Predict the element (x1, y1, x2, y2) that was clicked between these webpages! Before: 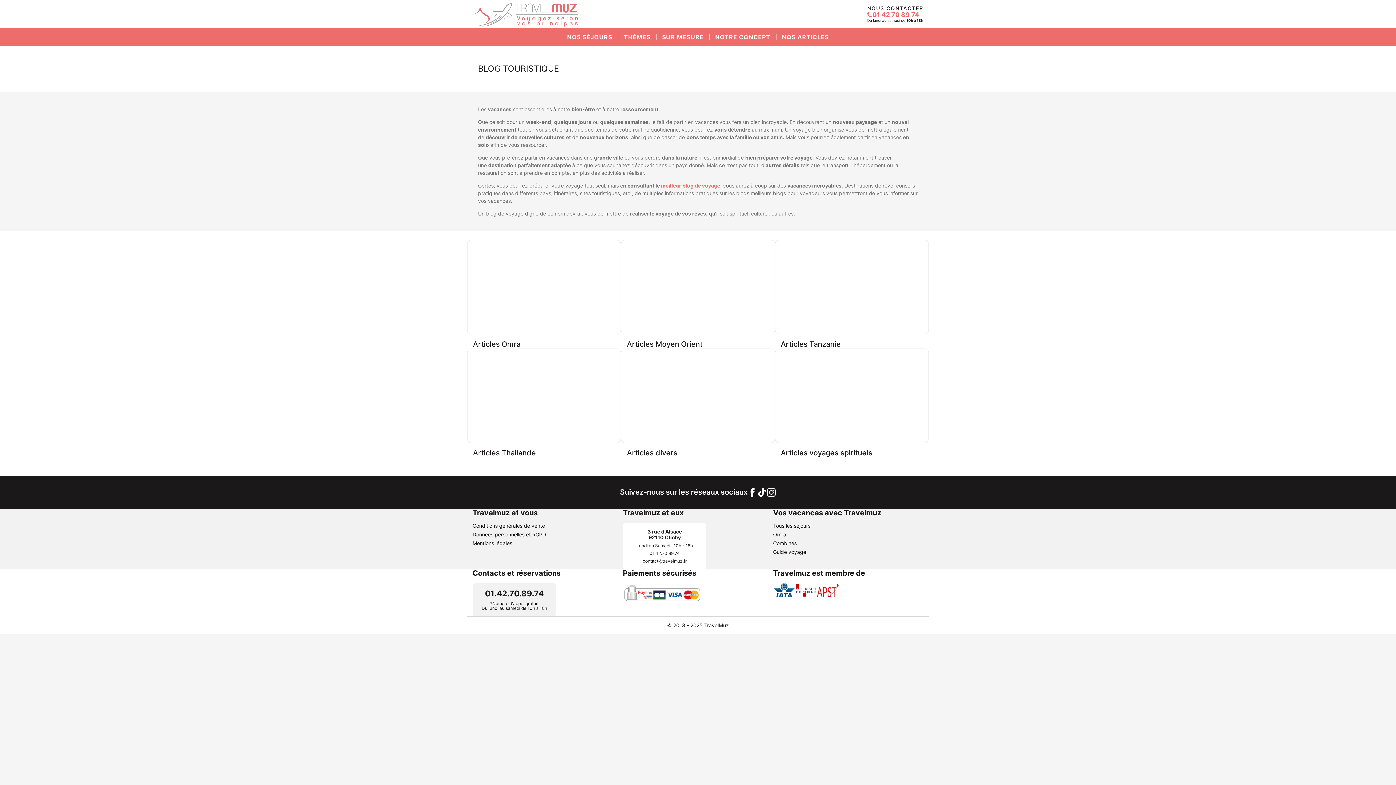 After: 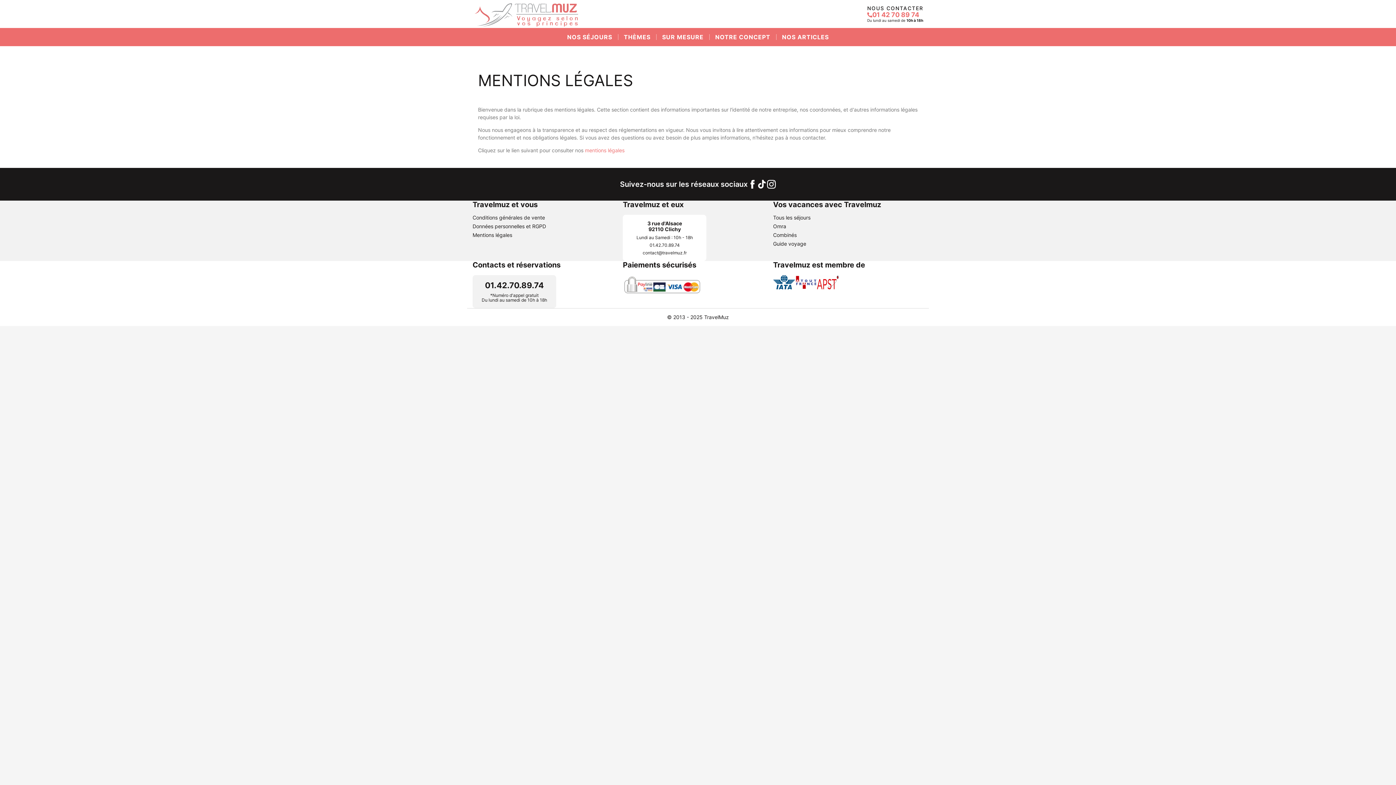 Action: label: Mentions légales bbox: (472, 540, 512, 546)